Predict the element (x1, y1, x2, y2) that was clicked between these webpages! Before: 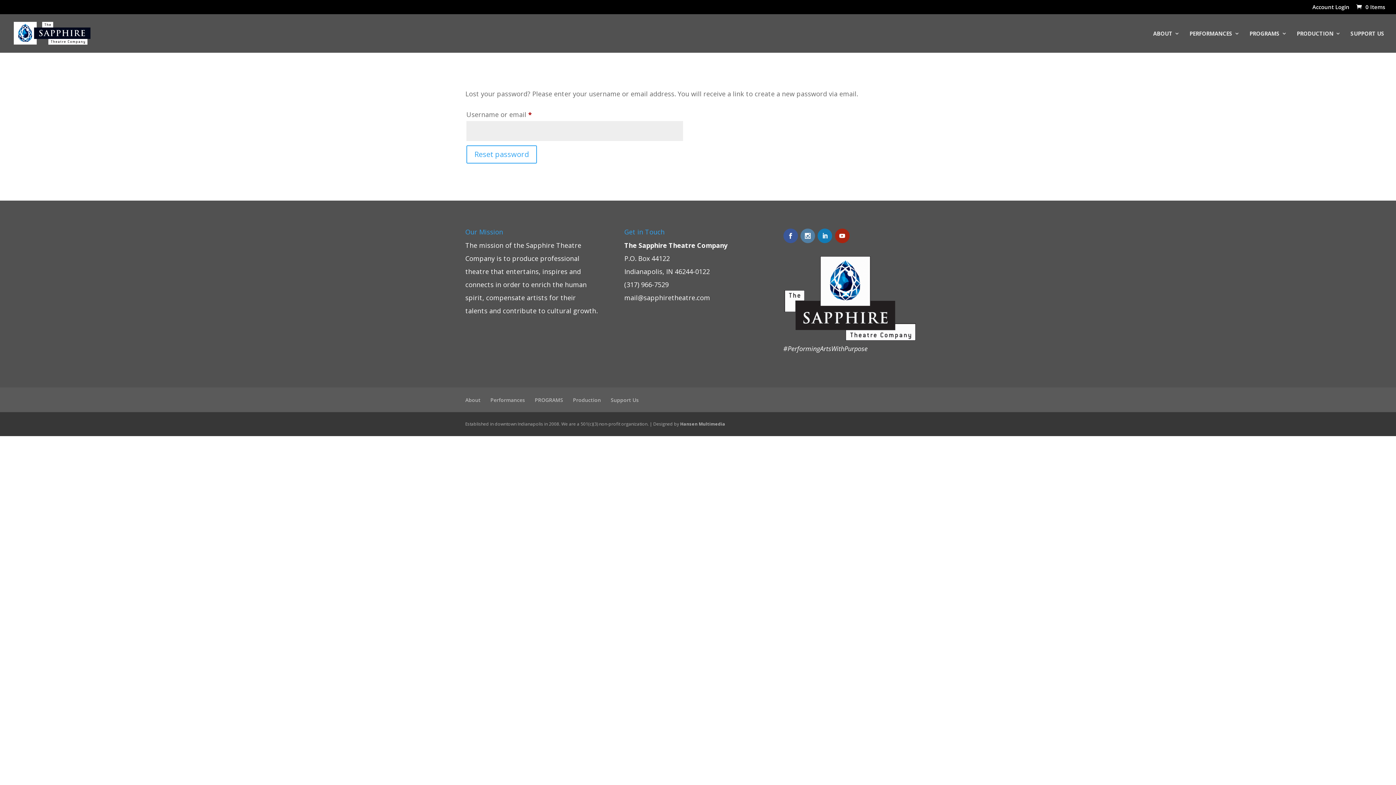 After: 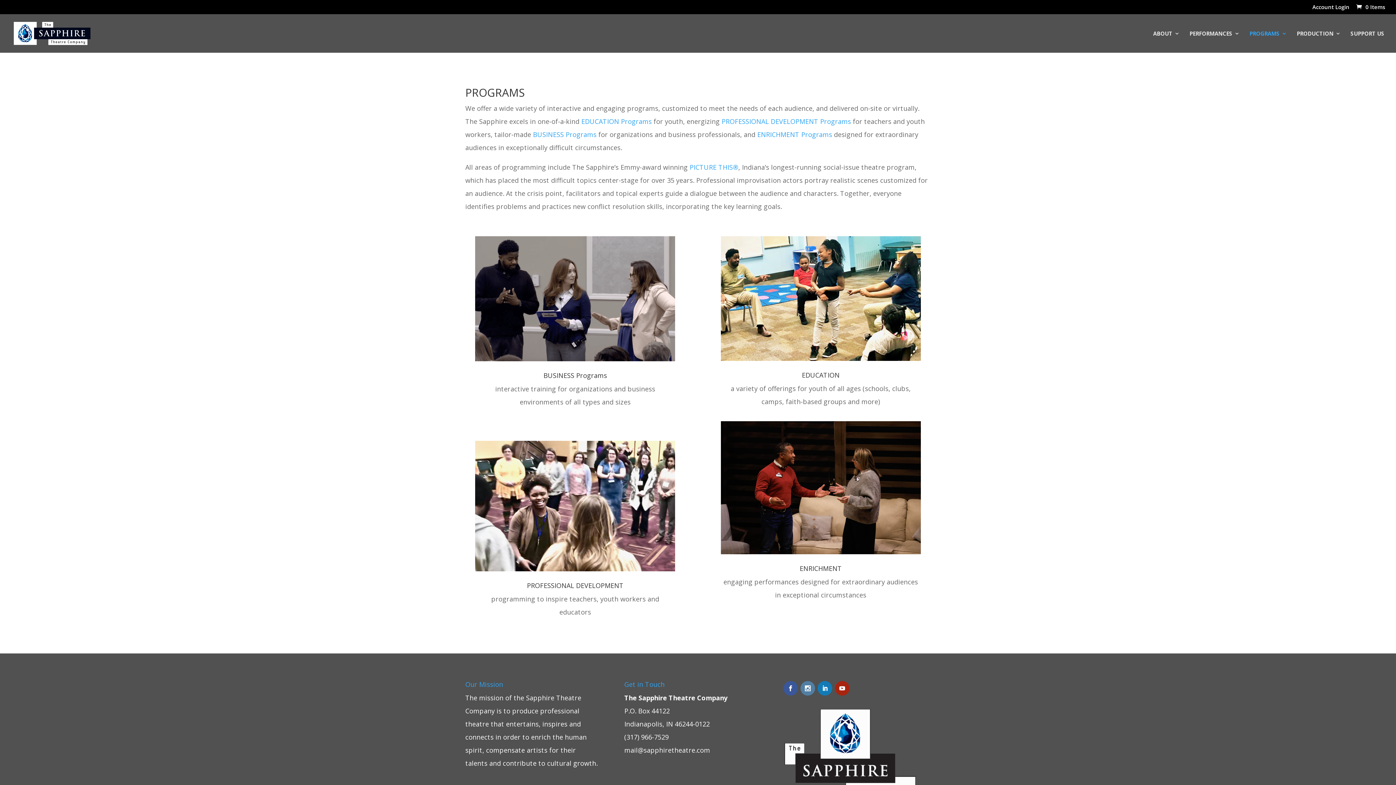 Action: label: PROGRAMS bbox: (534, 396, 563, 403)